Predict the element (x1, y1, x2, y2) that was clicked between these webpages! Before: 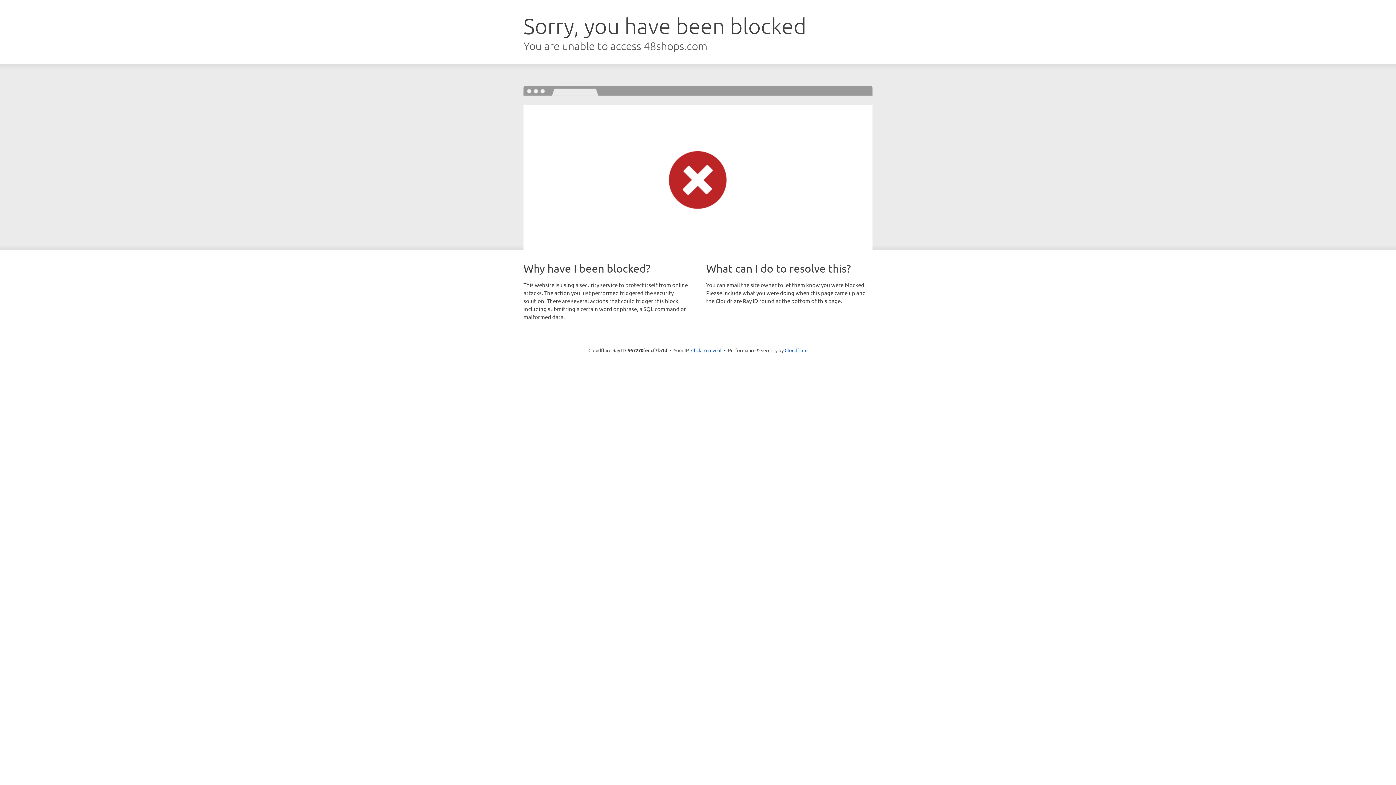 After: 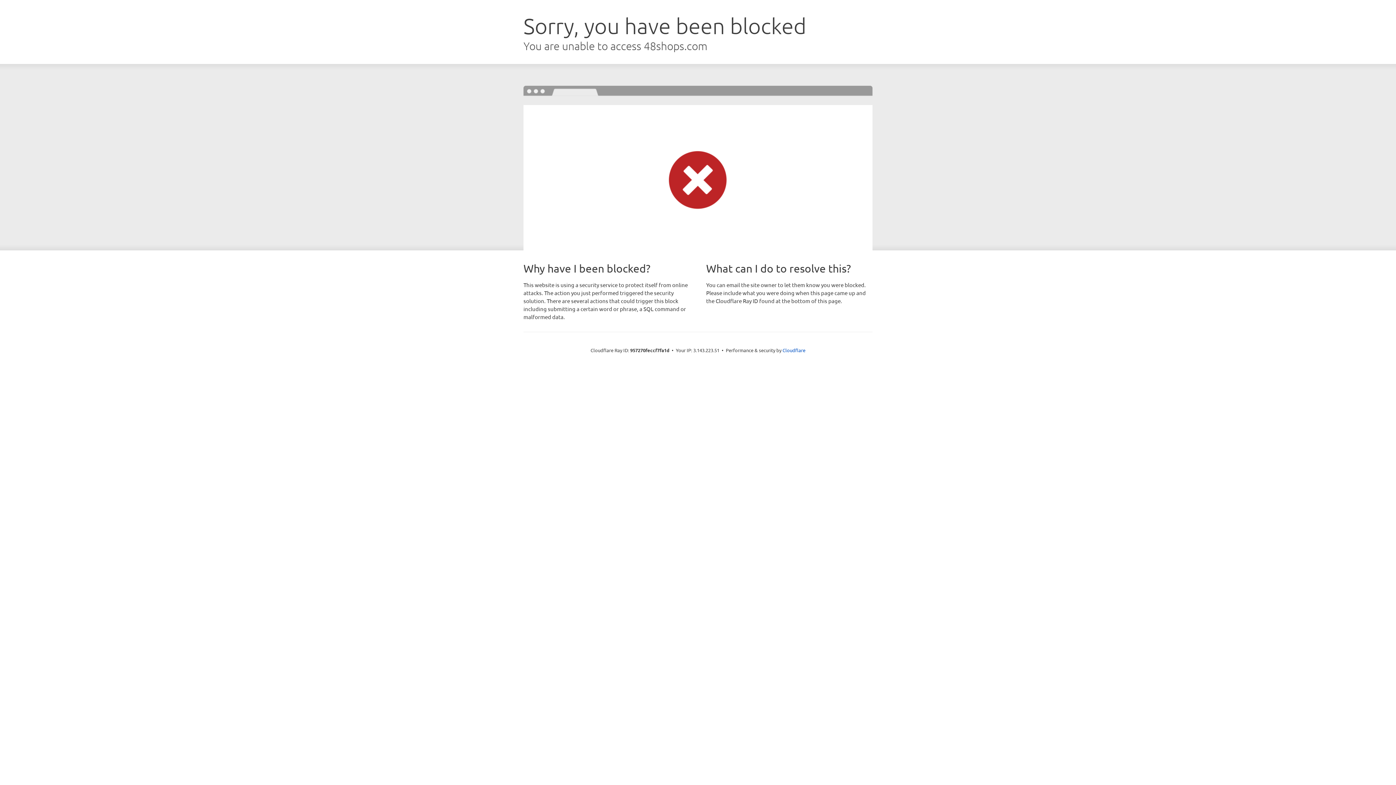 Action: bbox: (691, 346, 721, 353) label: Click to reveal